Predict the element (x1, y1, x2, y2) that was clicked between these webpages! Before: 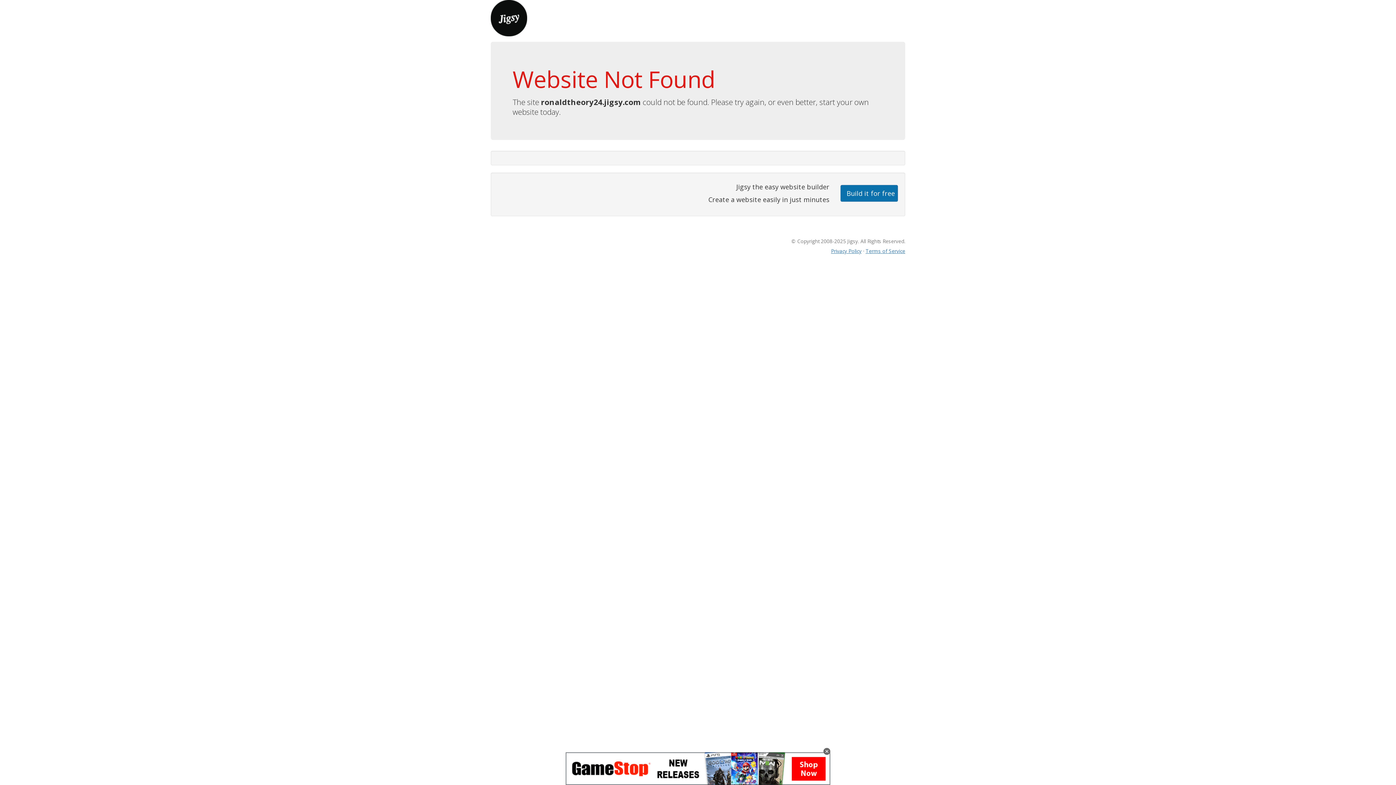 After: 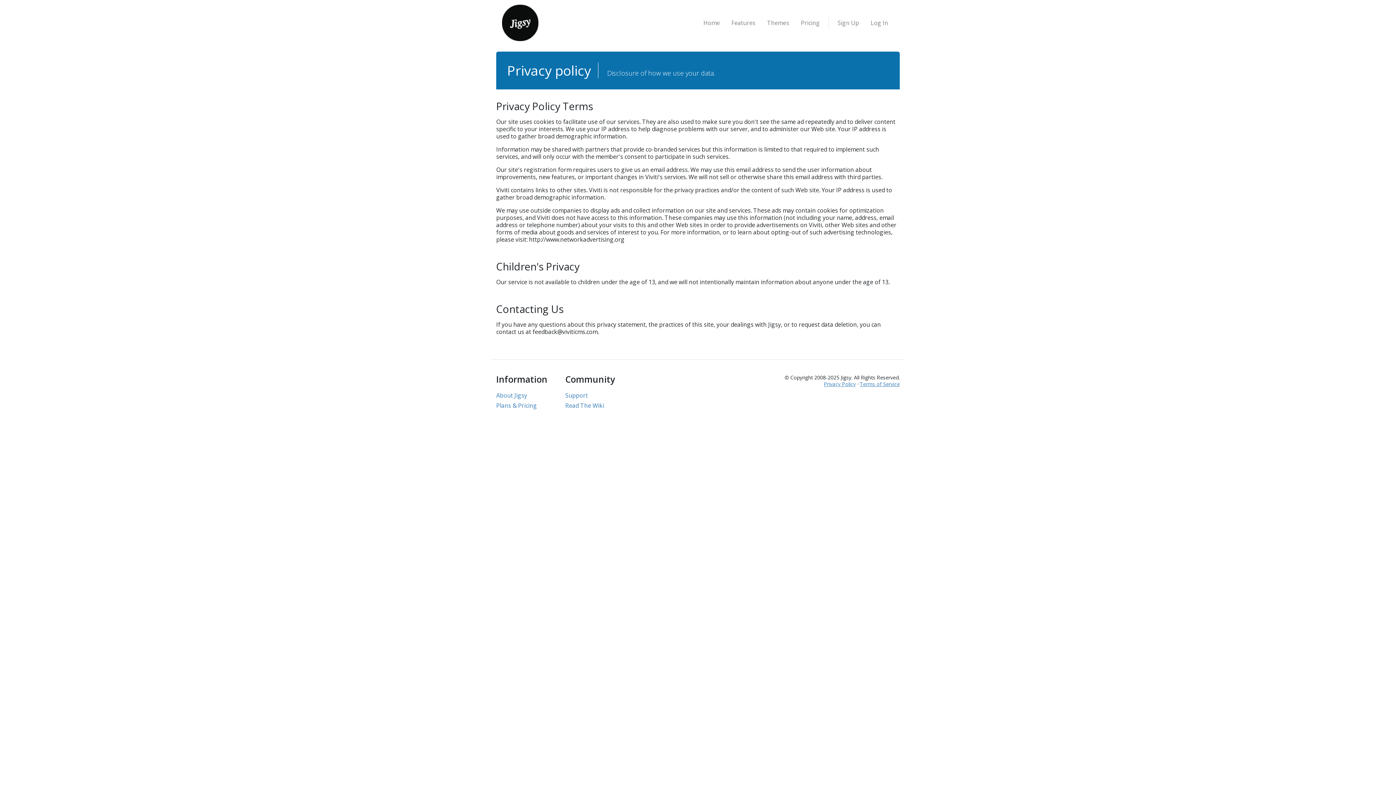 Action: bbox: (831, 247, 861, 254) label: Privacy Policy